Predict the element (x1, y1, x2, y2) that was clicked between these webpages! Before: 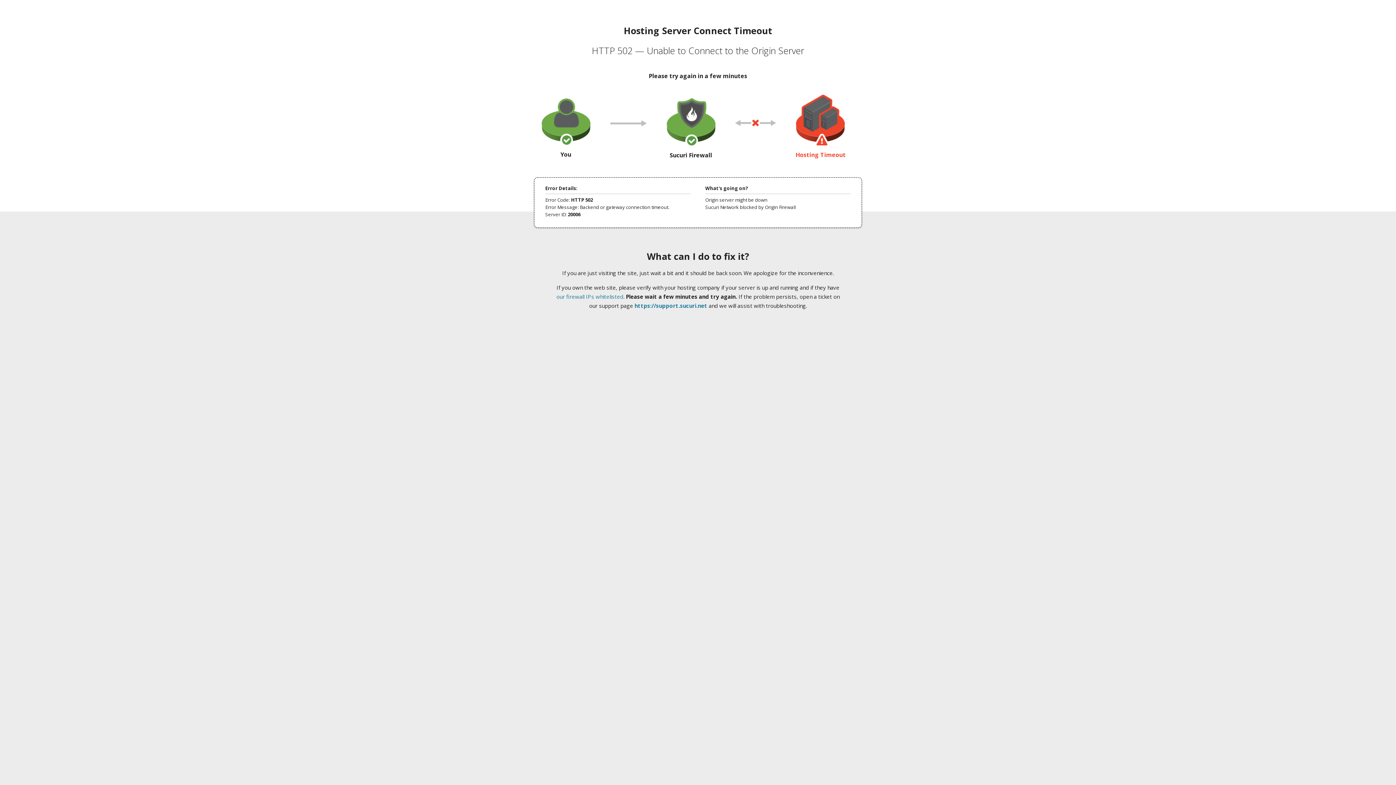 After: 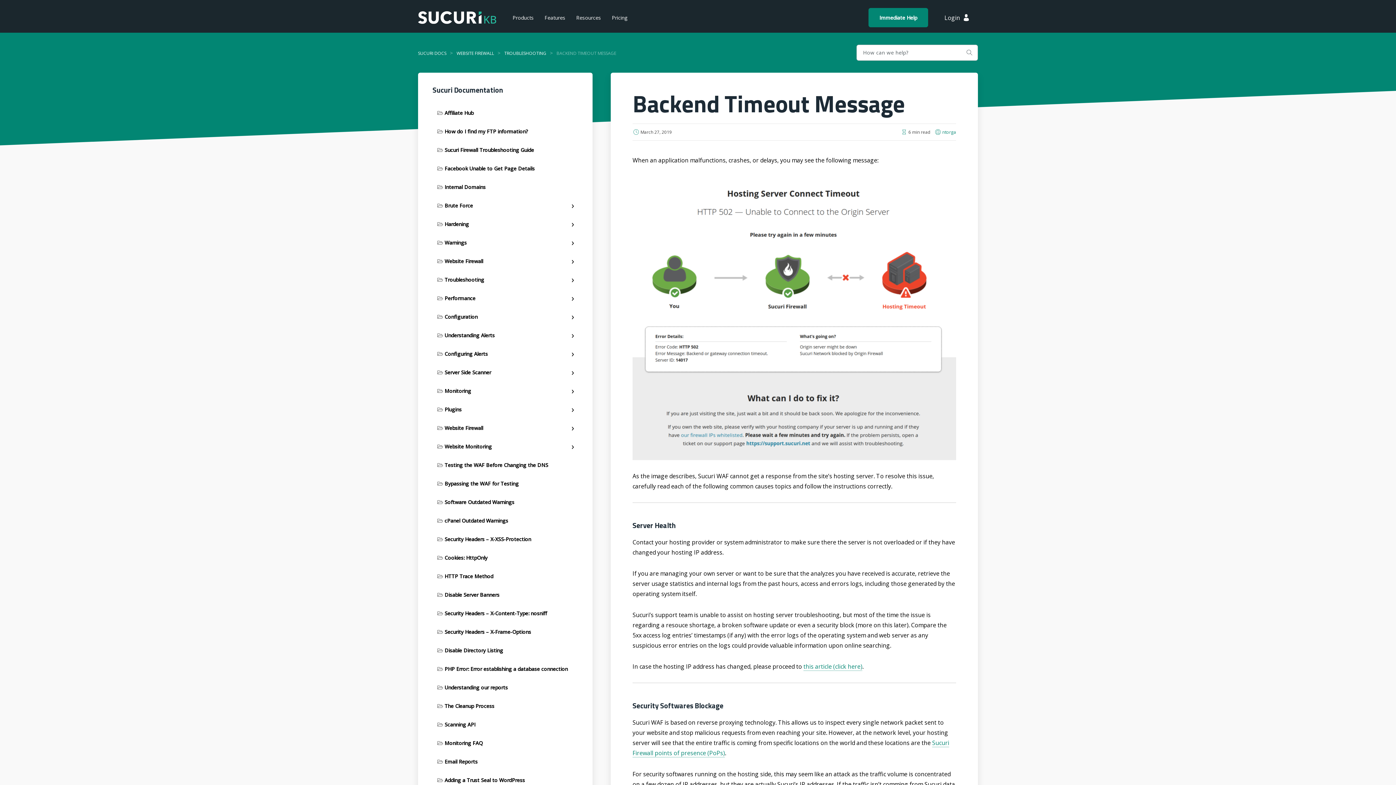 Action: label: our firewall IPs whitelisted bbox: (556, 293, 623, 300)